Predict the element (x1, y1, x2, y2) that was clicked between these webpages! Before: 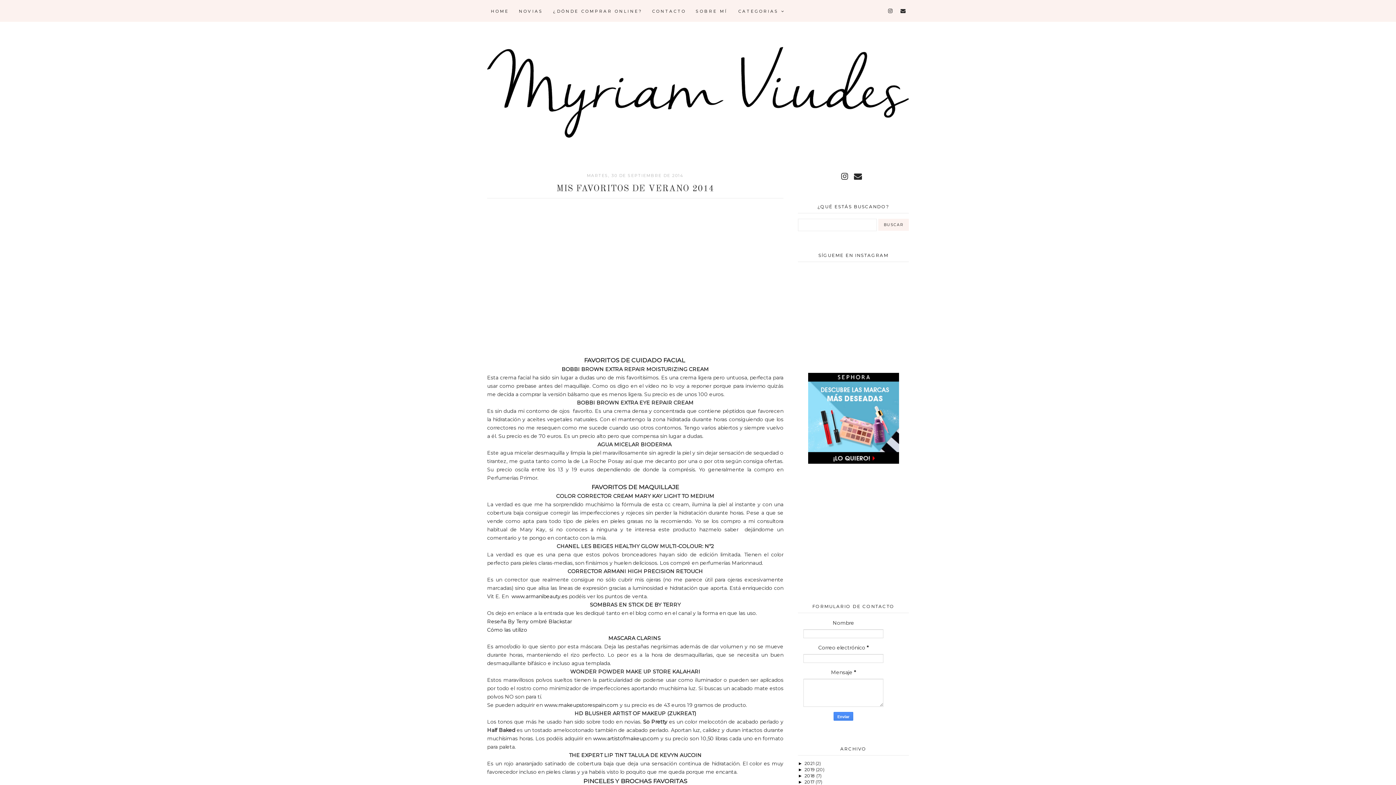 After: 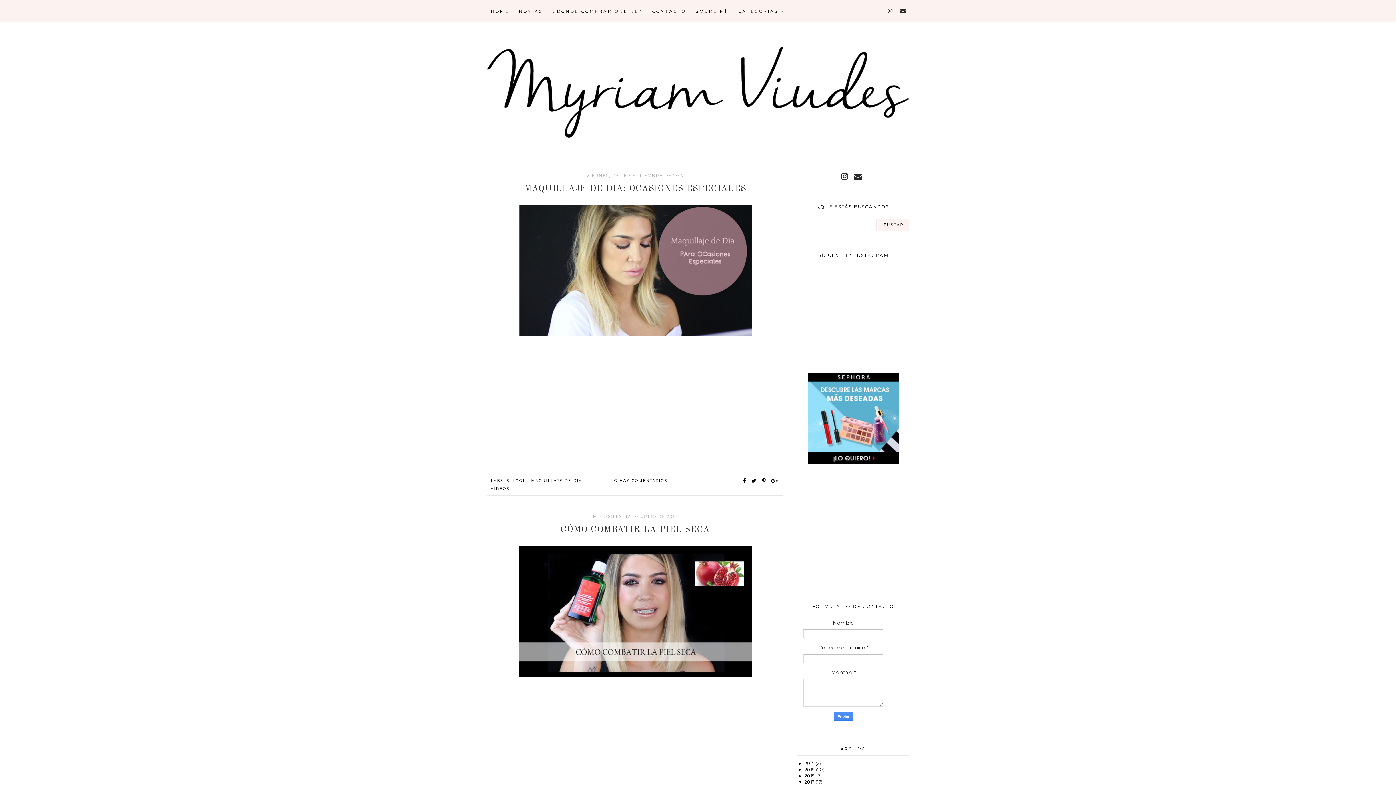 Action: bbox: (804, 779, 815, 784) label: 2017 